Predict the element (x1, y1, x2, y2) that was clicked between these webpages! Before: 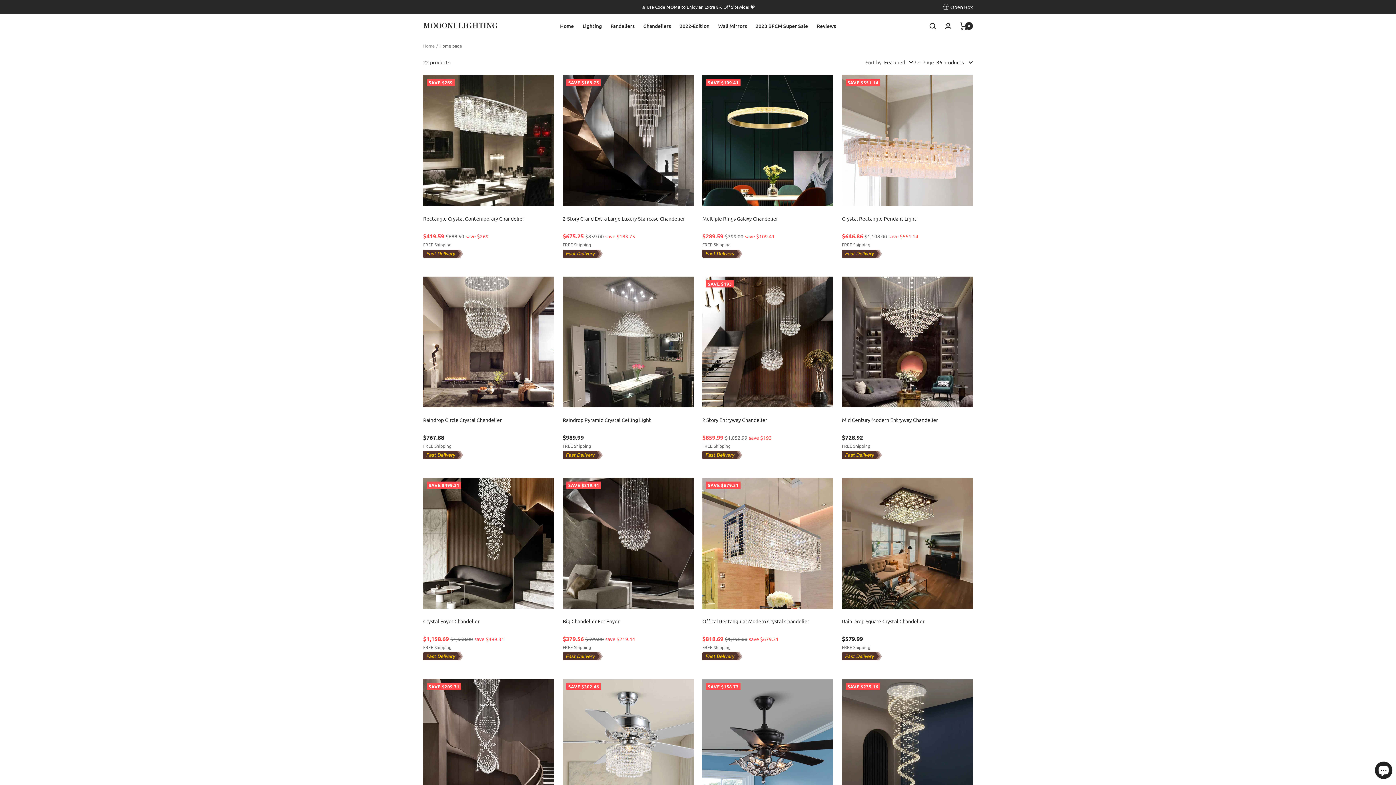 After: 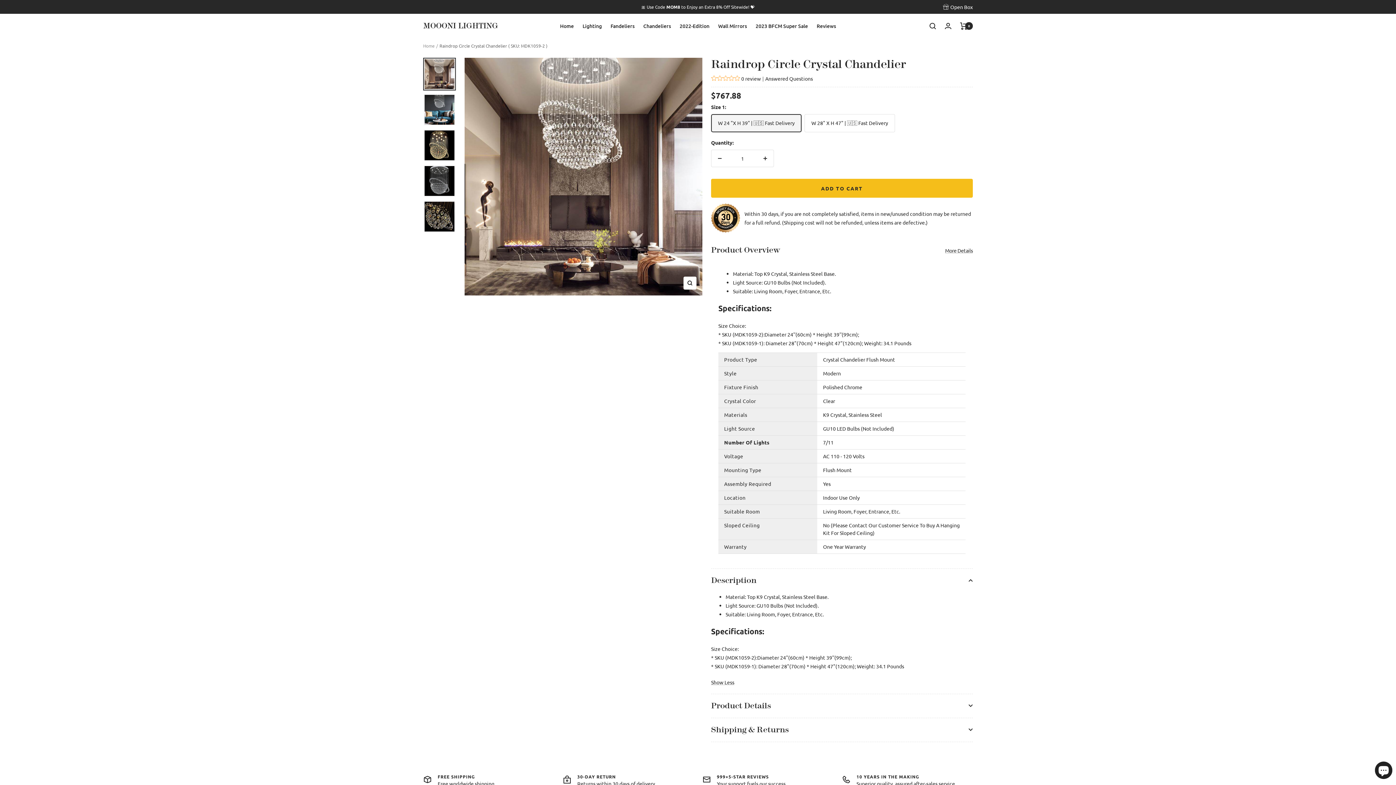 Action: bbox: (423, 416, 554, 431) label: Raindrop Circle Crystal Chandelier